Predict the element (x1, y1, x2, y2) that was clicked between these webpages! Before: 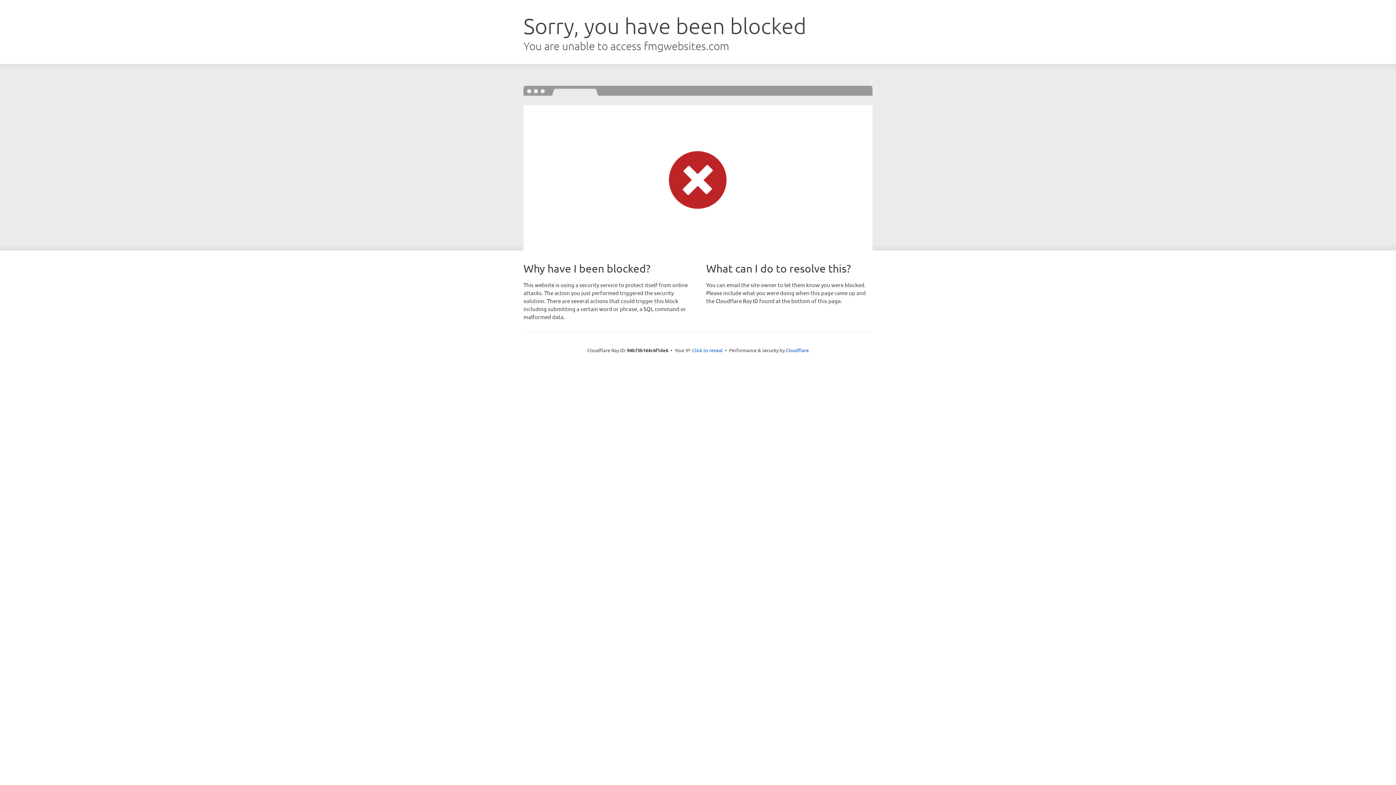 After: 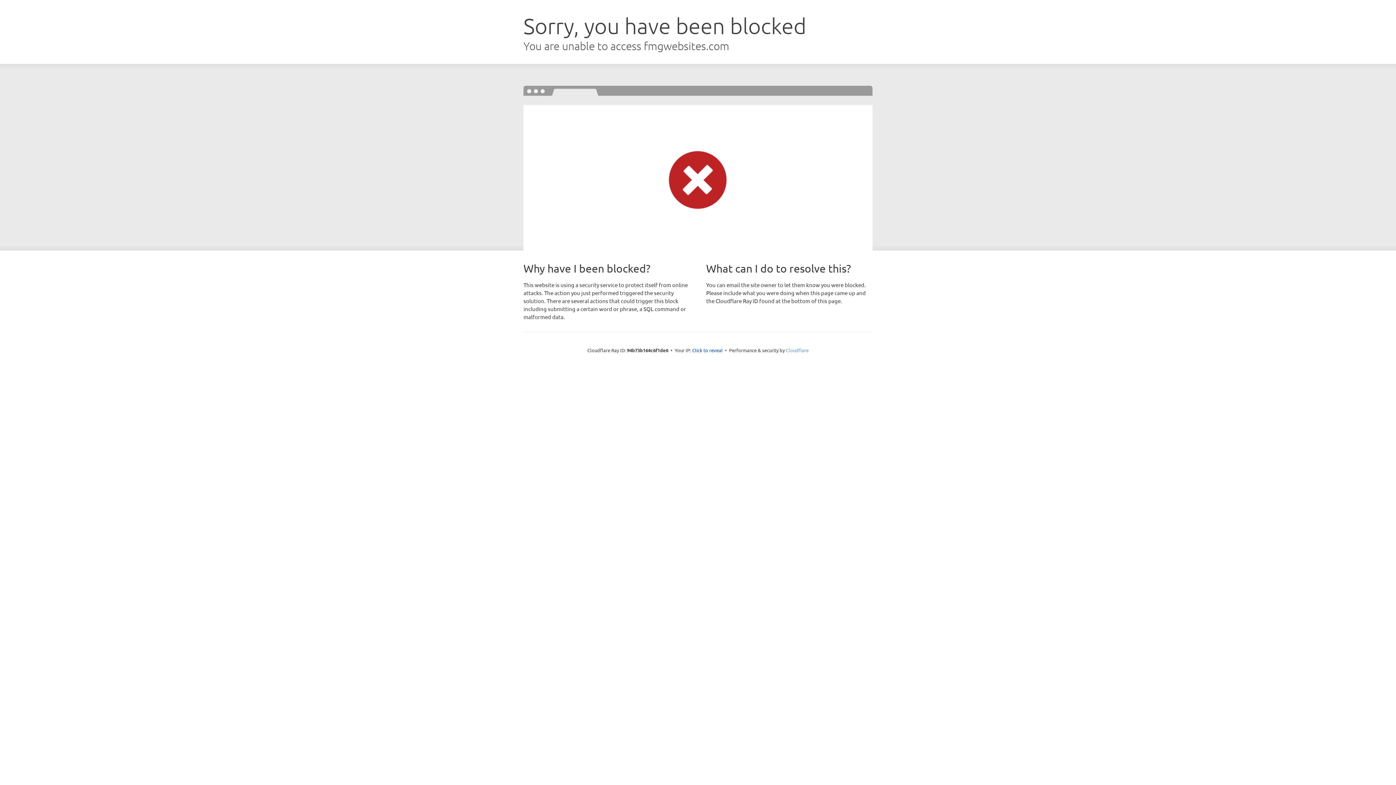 Action: label: Cloudflare bbox: (786, 347, 808, 353)